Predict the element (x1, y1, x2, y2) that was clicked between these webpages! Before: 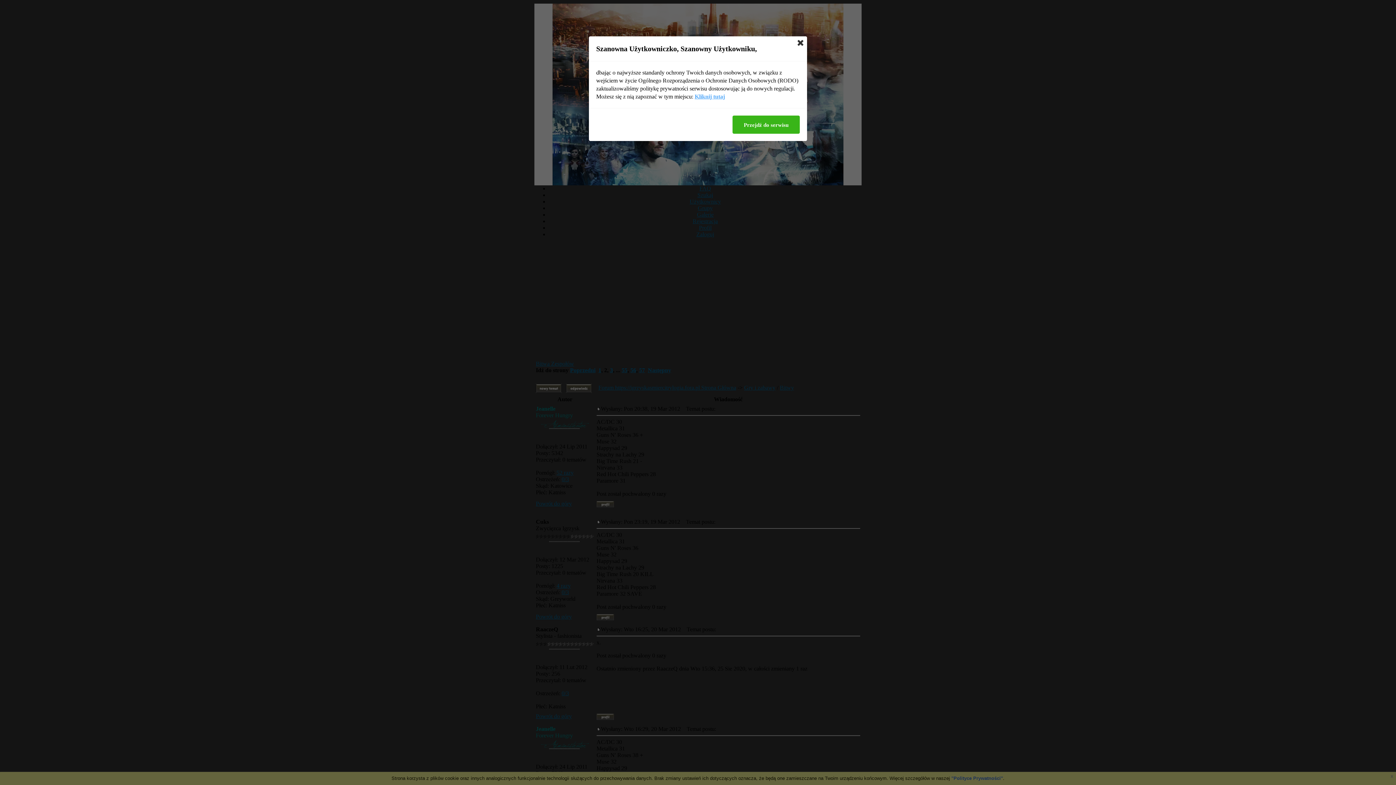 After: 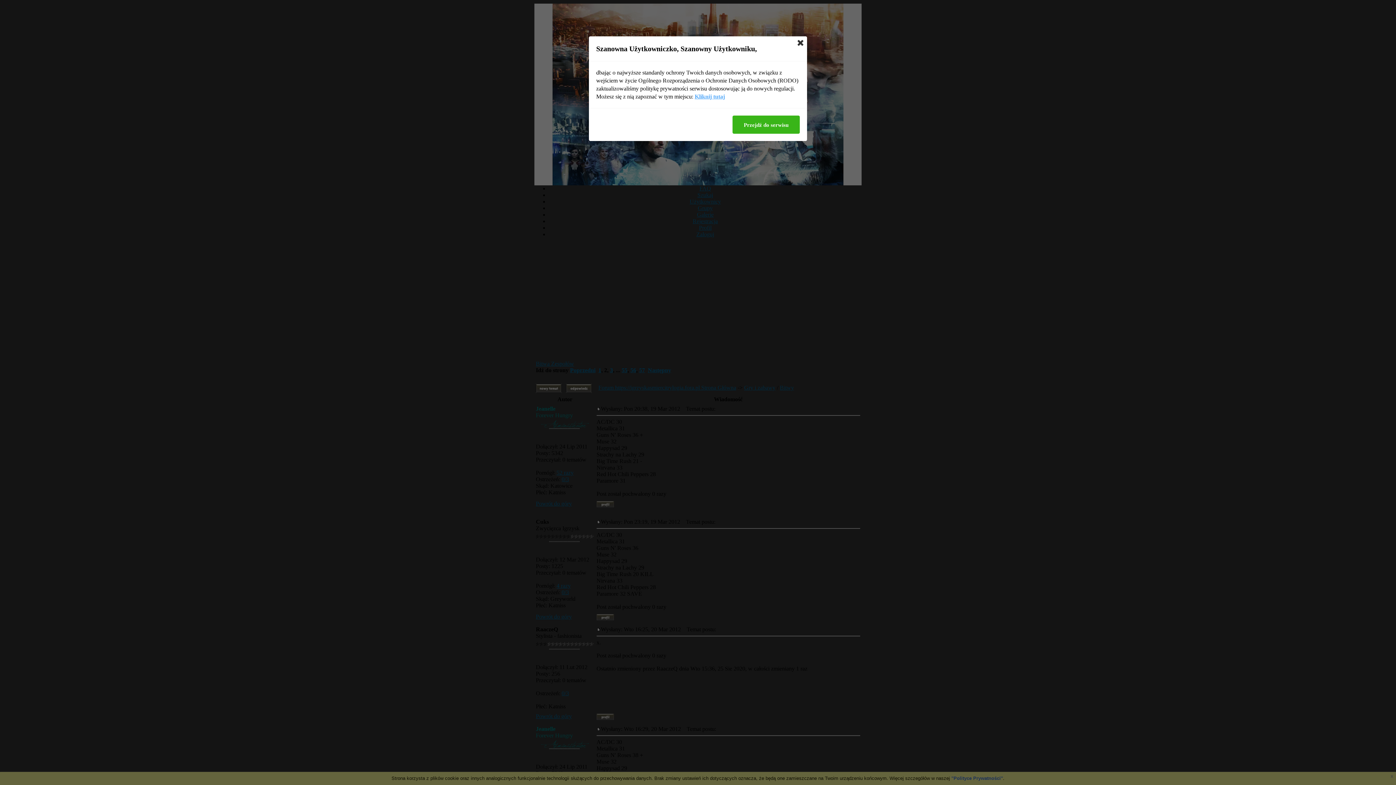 Action: bbox: (694, 92, 725, 100) label: Kliknij tutaj